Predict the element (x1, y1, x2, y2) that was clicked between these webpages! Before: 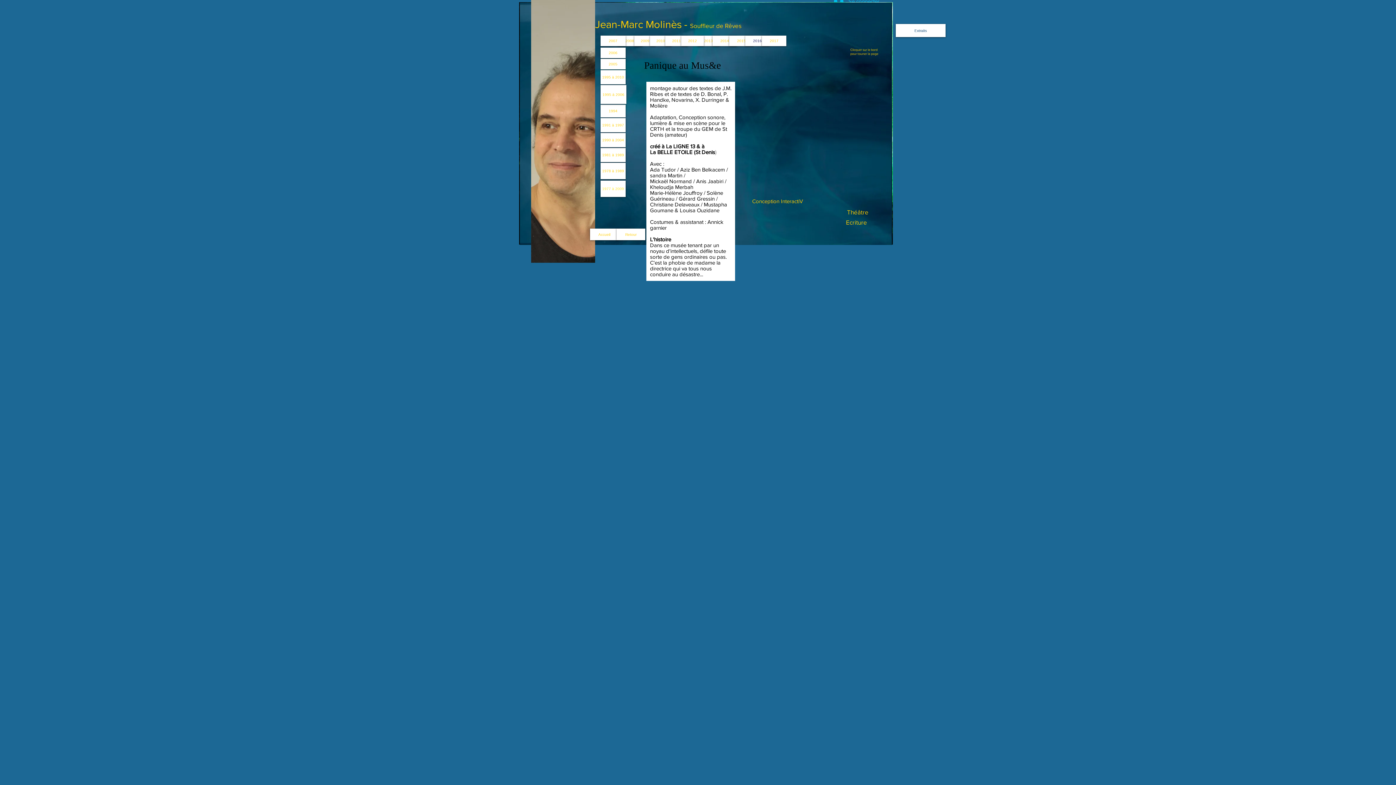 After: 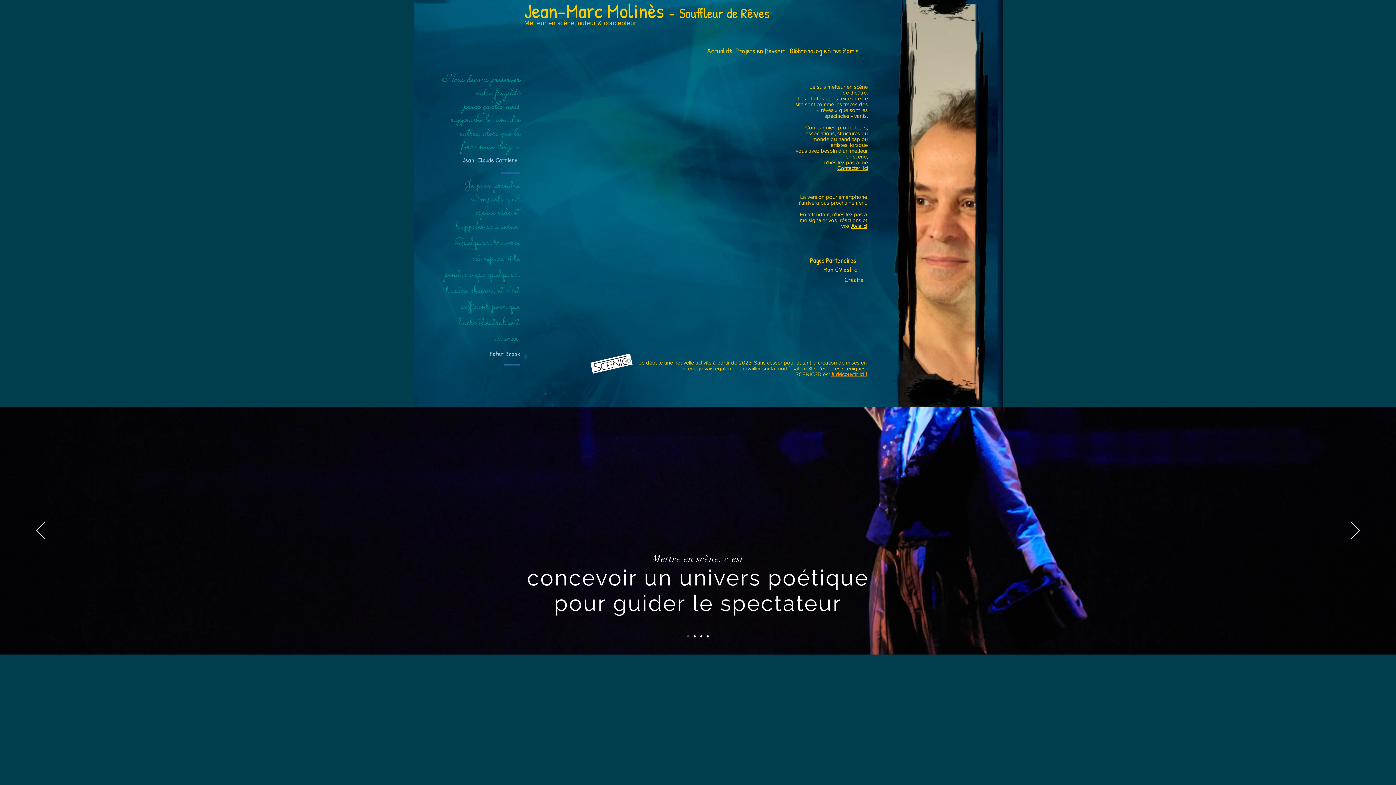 Action: bbox: (681, 35, 704, 46) label: 2012